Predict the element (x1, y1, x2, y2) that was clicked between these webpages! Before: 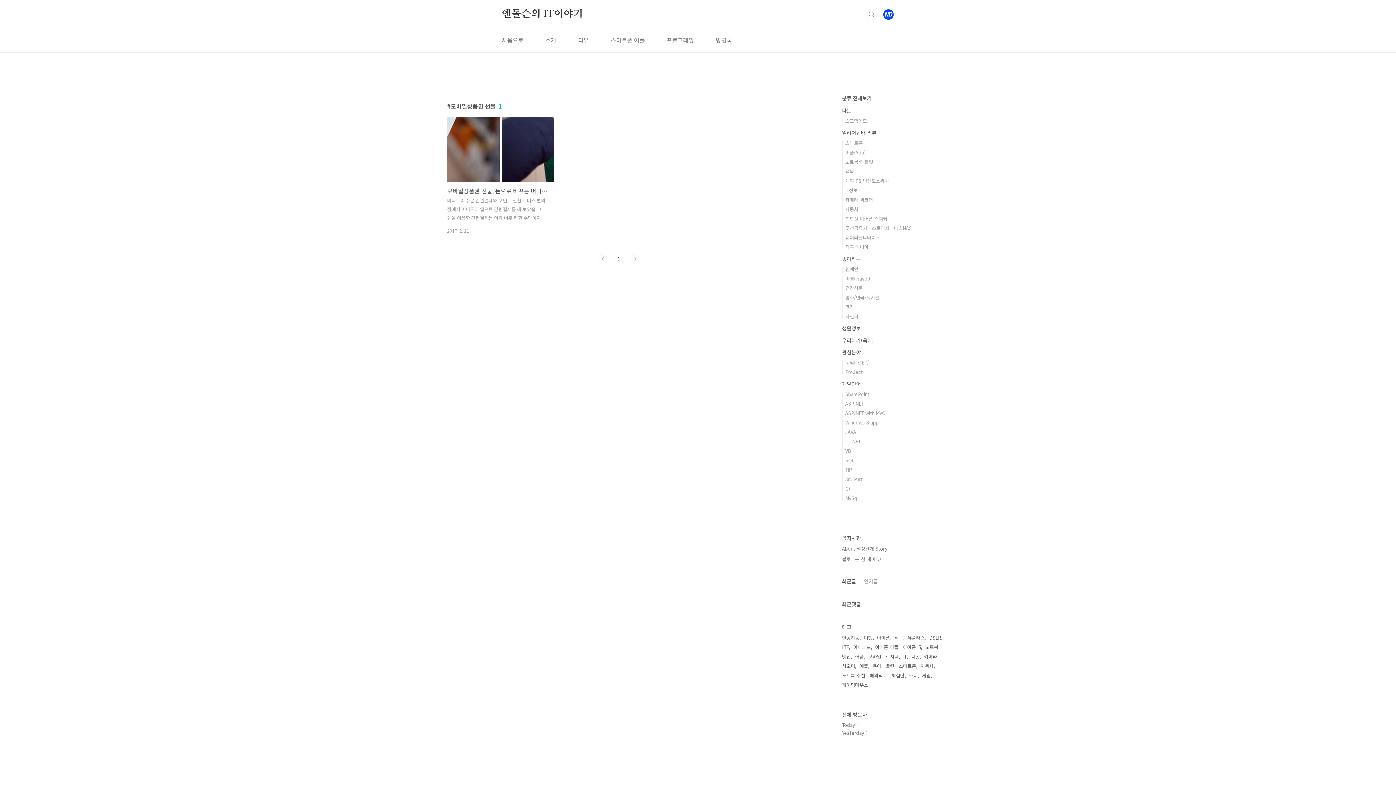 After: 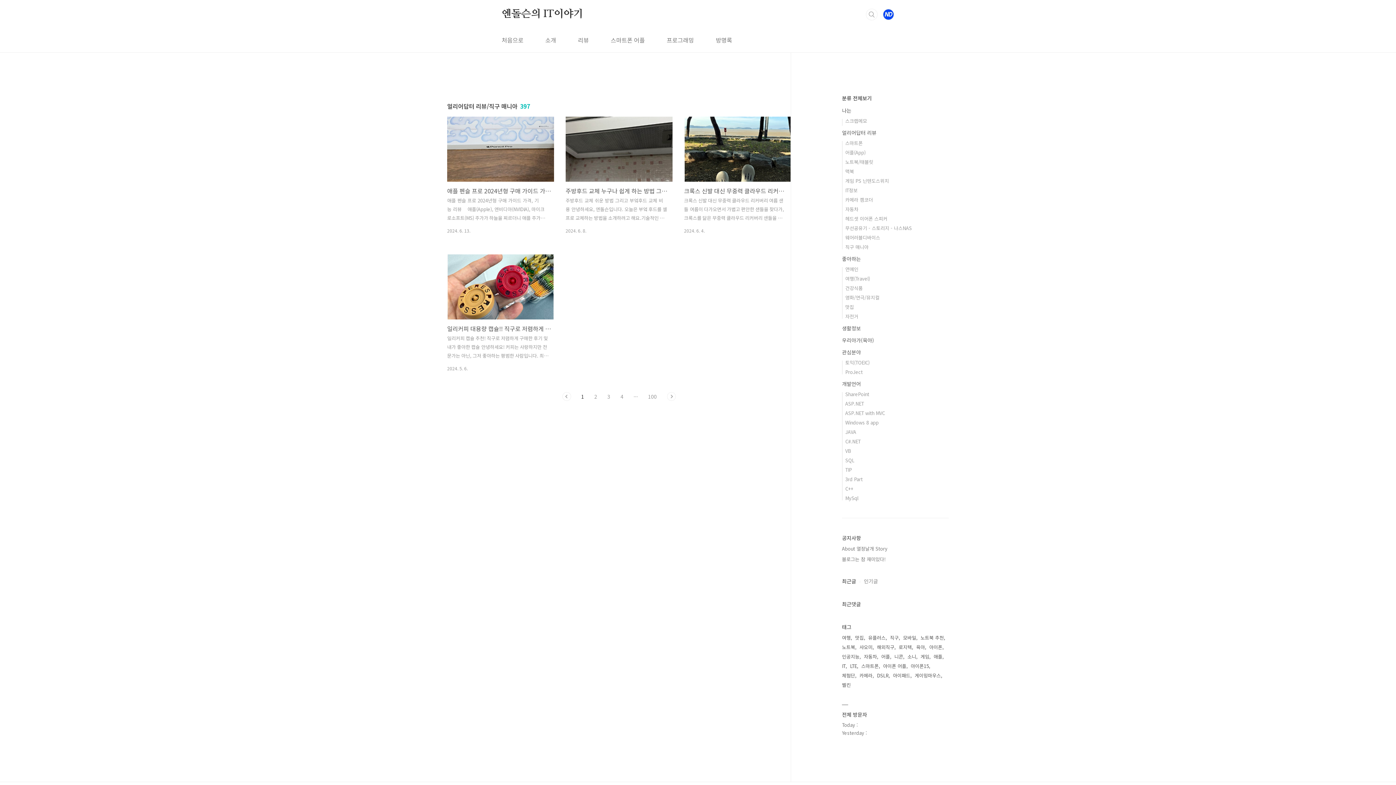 Action: bbox: (845, 243, 868, 250) label: 직구 매니아